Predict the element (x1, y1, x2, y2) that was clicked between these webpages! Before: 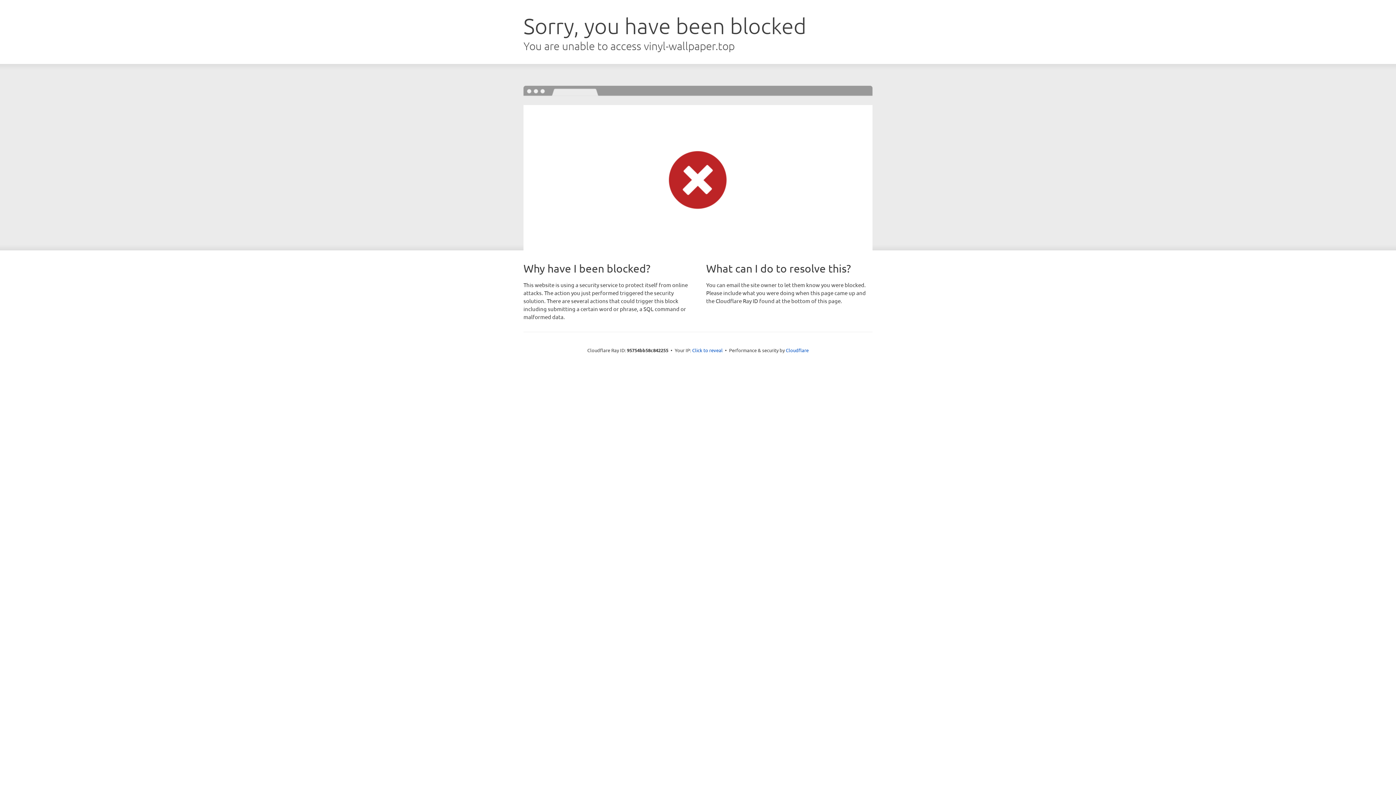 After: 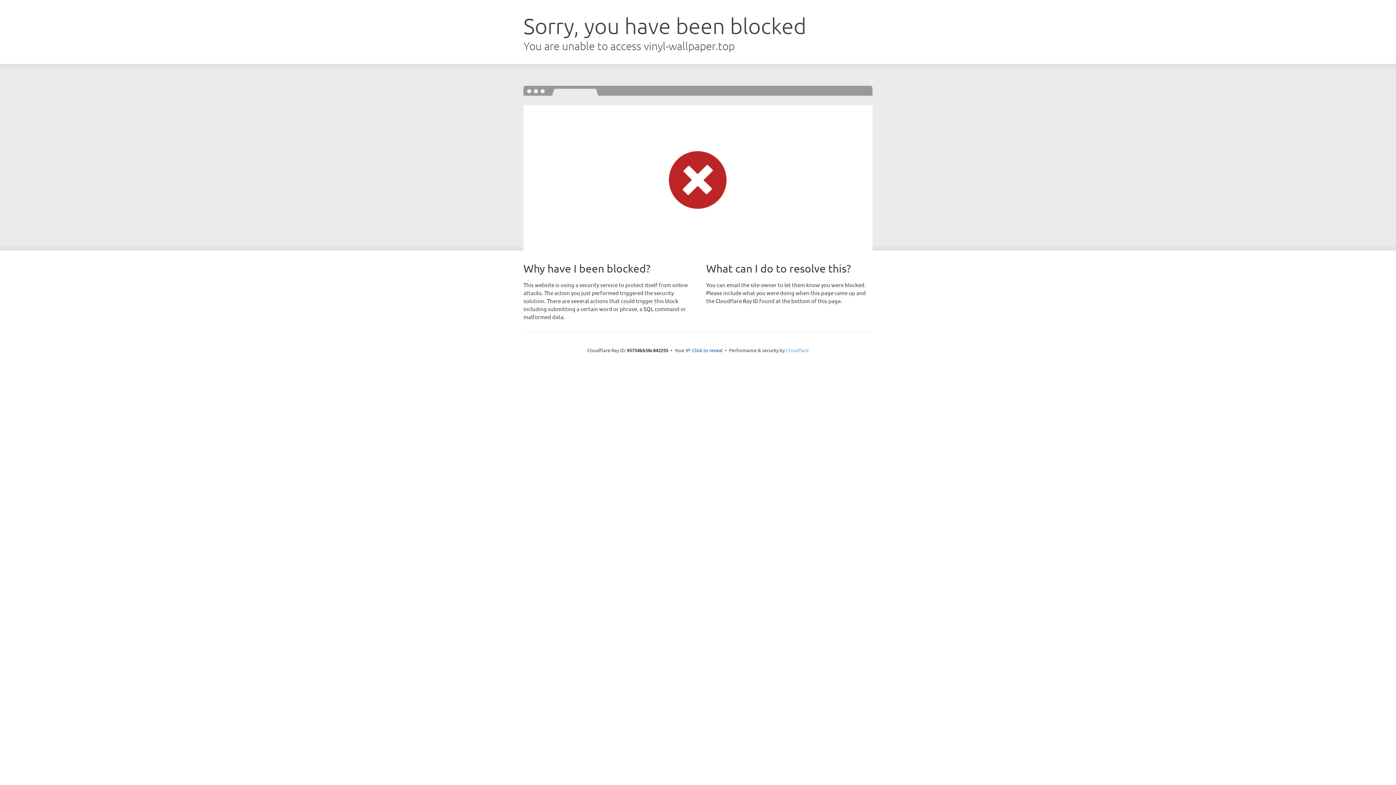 Action: label: Cloudflare bbox: (786, 347, 808, 353)